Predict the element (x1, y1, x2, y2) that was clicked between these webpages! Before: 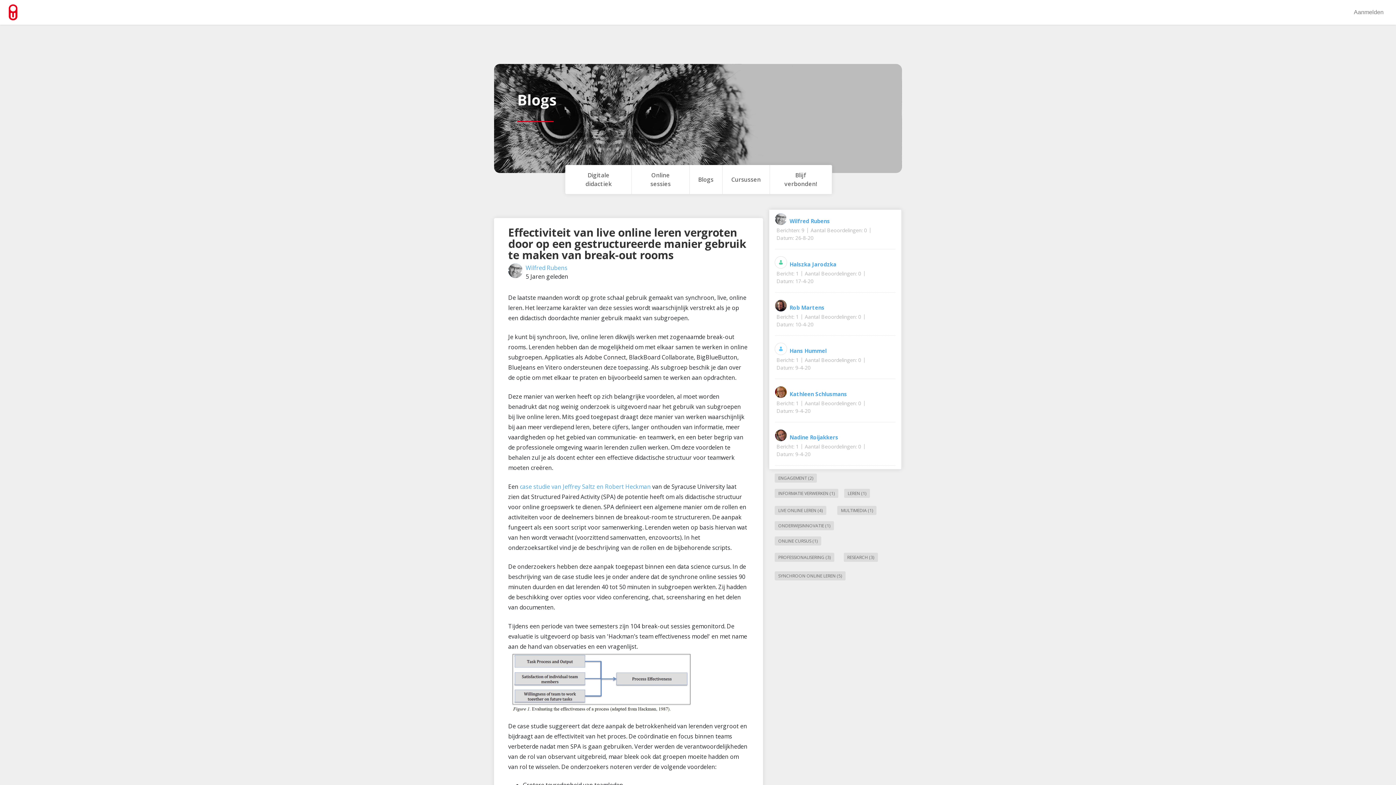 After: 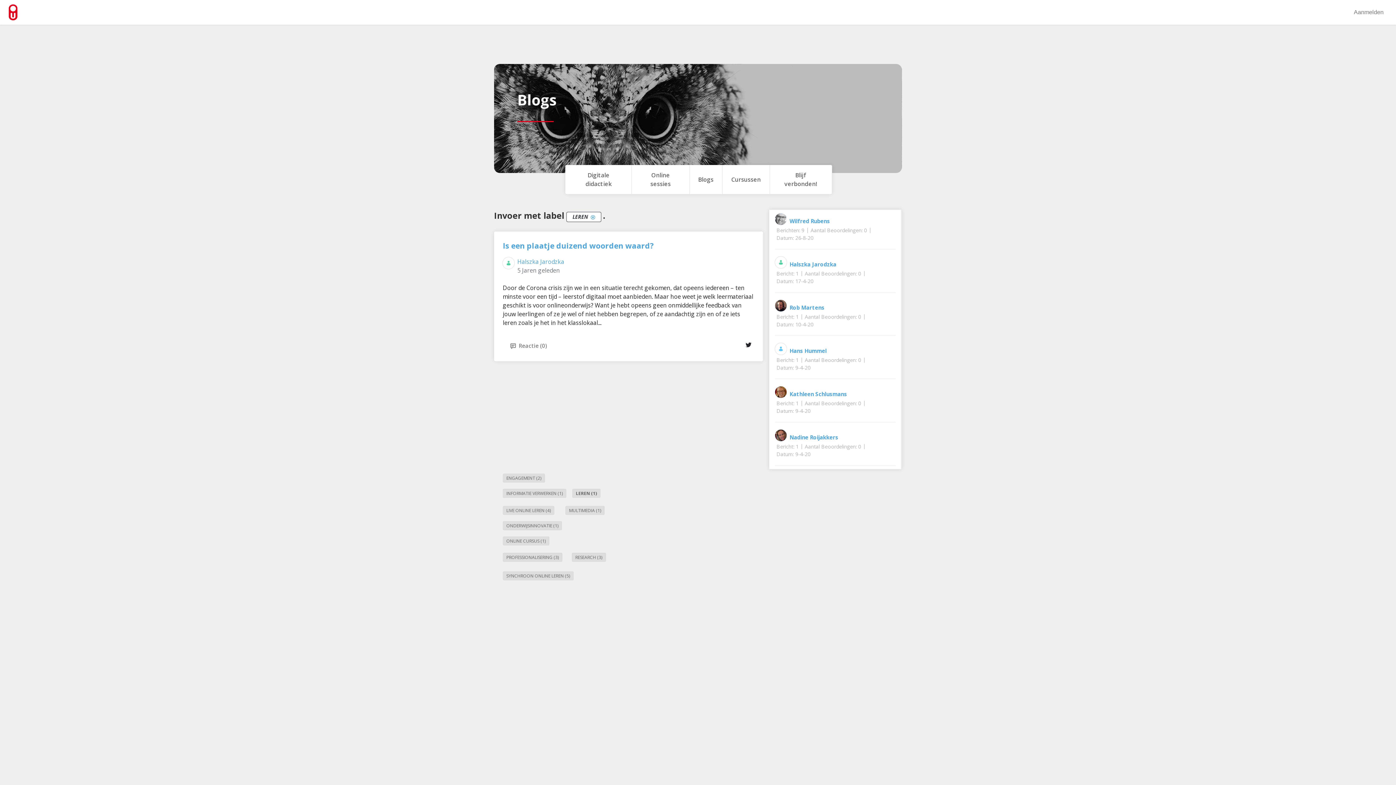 Action: bbox: (844, 489, 870, 498) label: LEREN (1)